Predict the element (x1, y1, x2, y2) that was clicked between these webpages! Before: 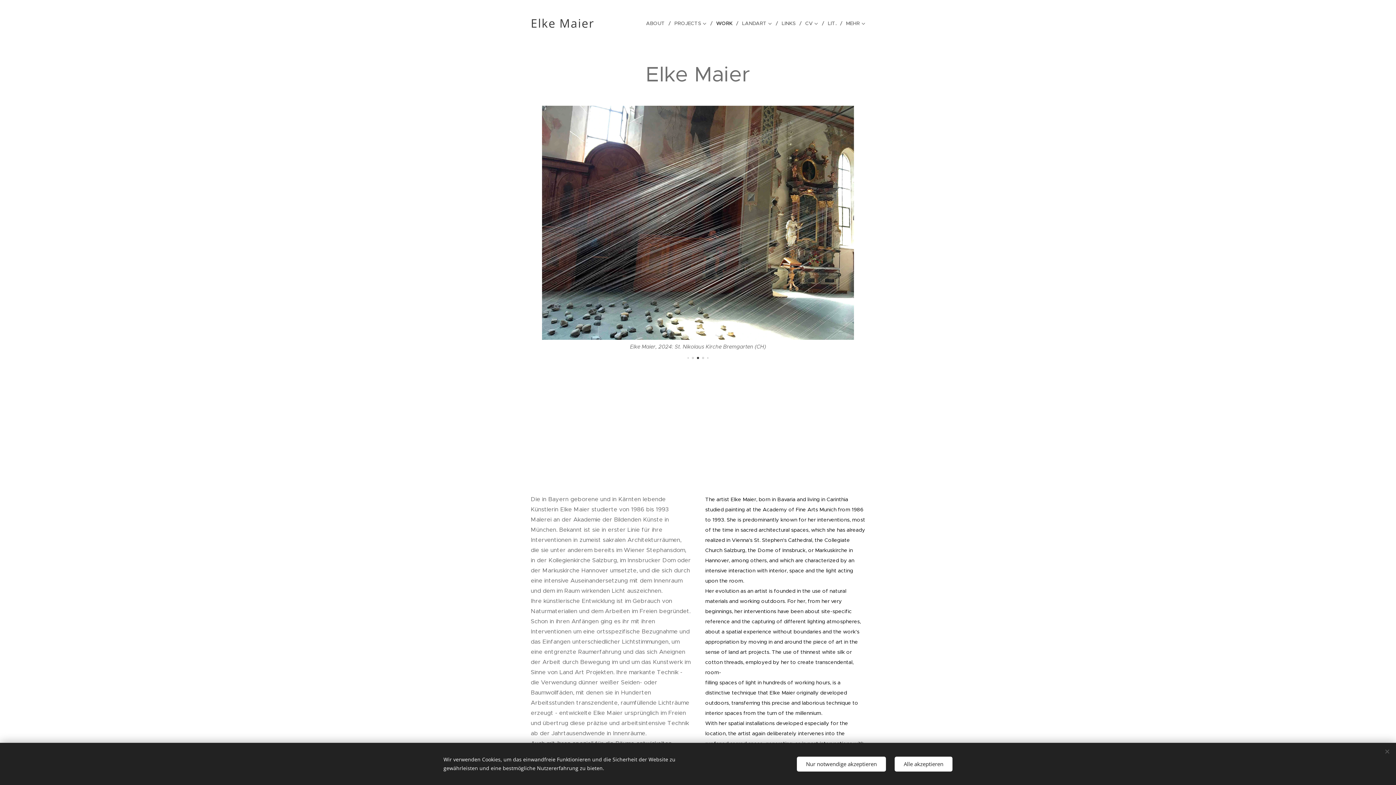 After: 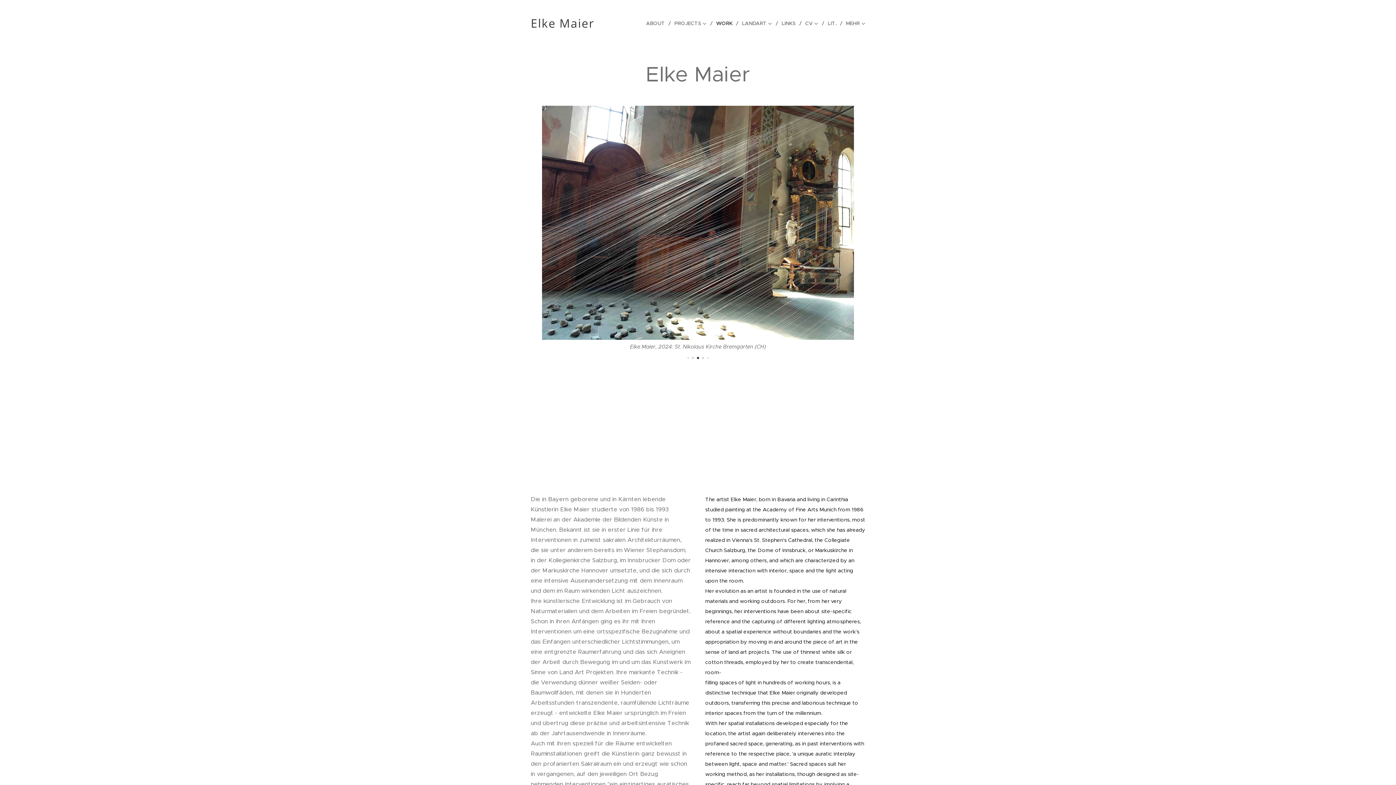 Action: label: Alle akzeptieren bbox: (894, 756, 952, 771)